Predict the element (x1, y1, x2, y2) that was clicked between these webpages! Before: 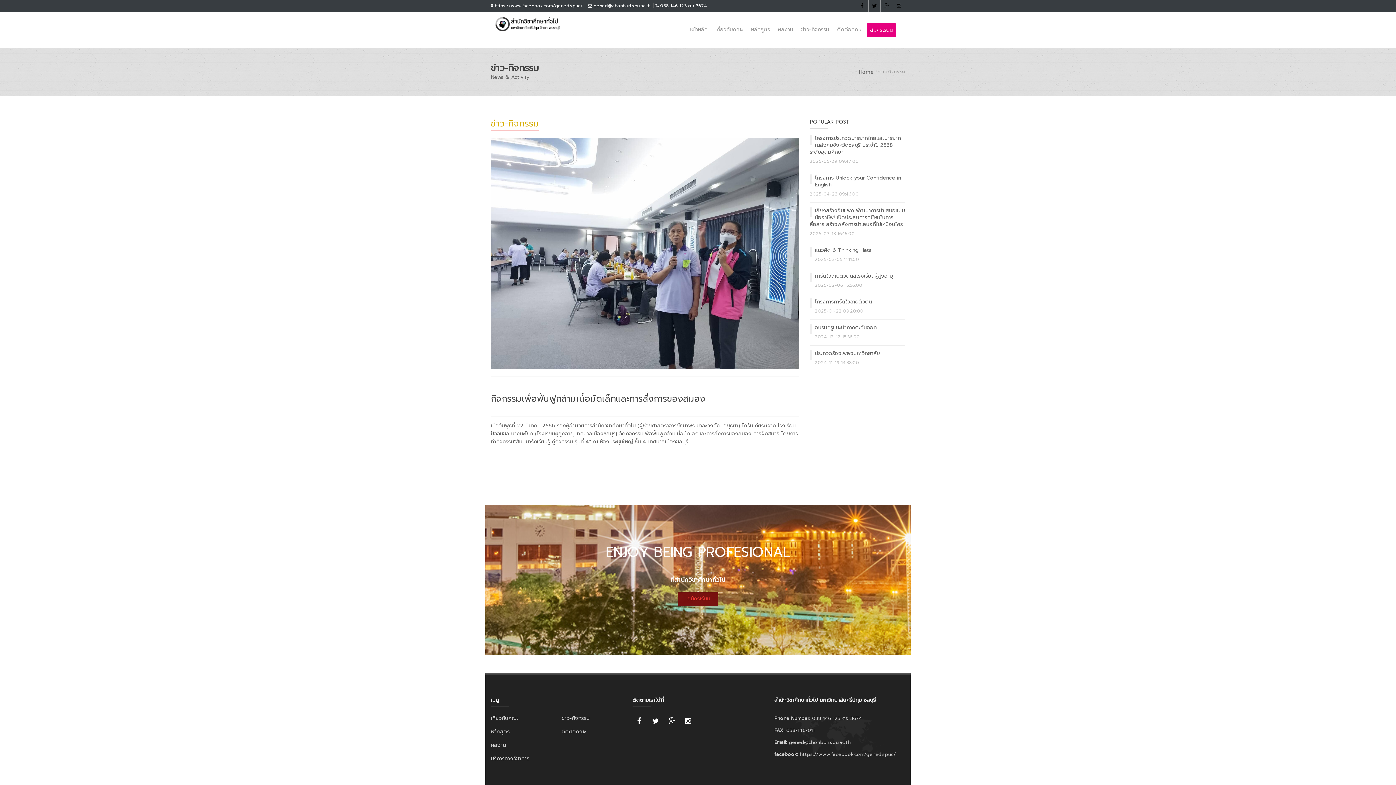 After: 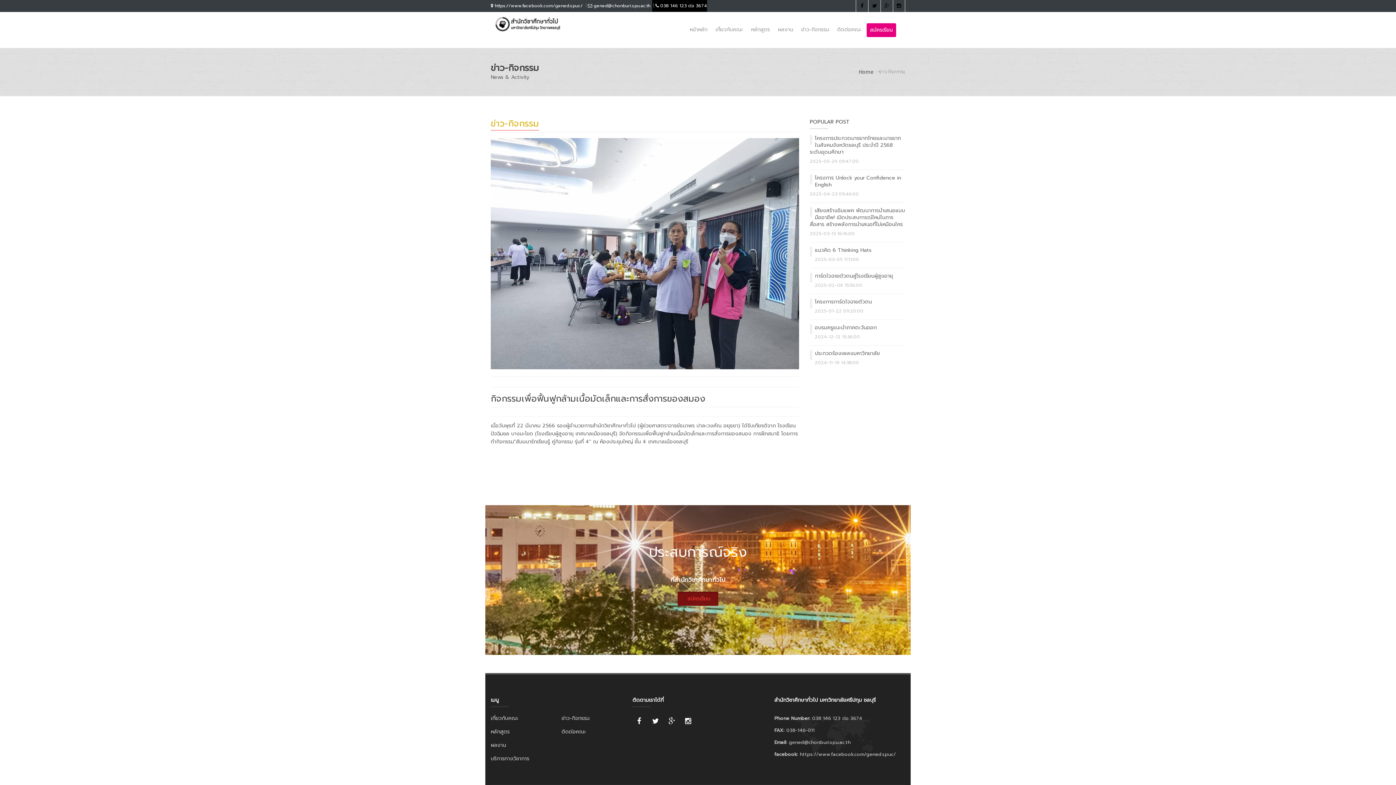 Action: bbox: (652, 0, 707, 11) label:  038 146 123 ต่อ 3674